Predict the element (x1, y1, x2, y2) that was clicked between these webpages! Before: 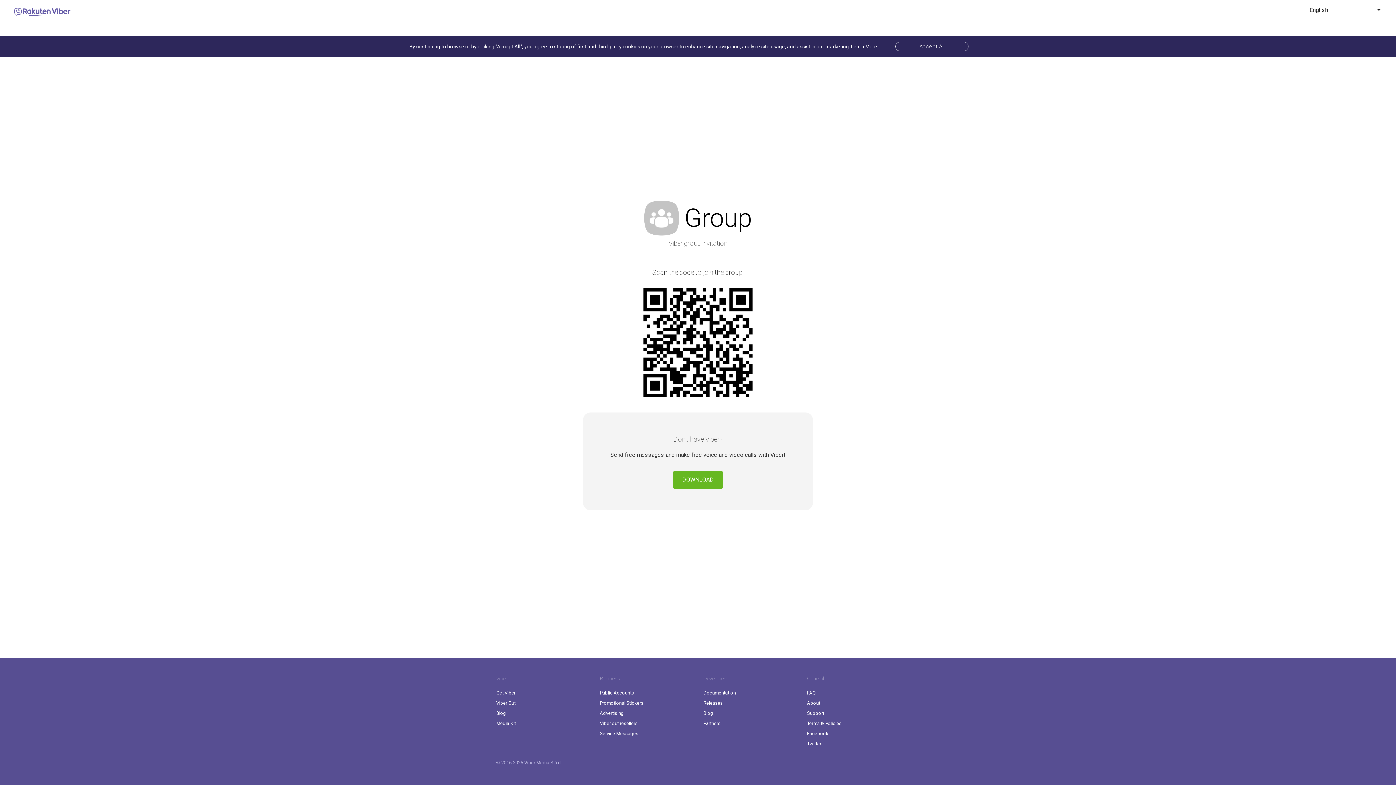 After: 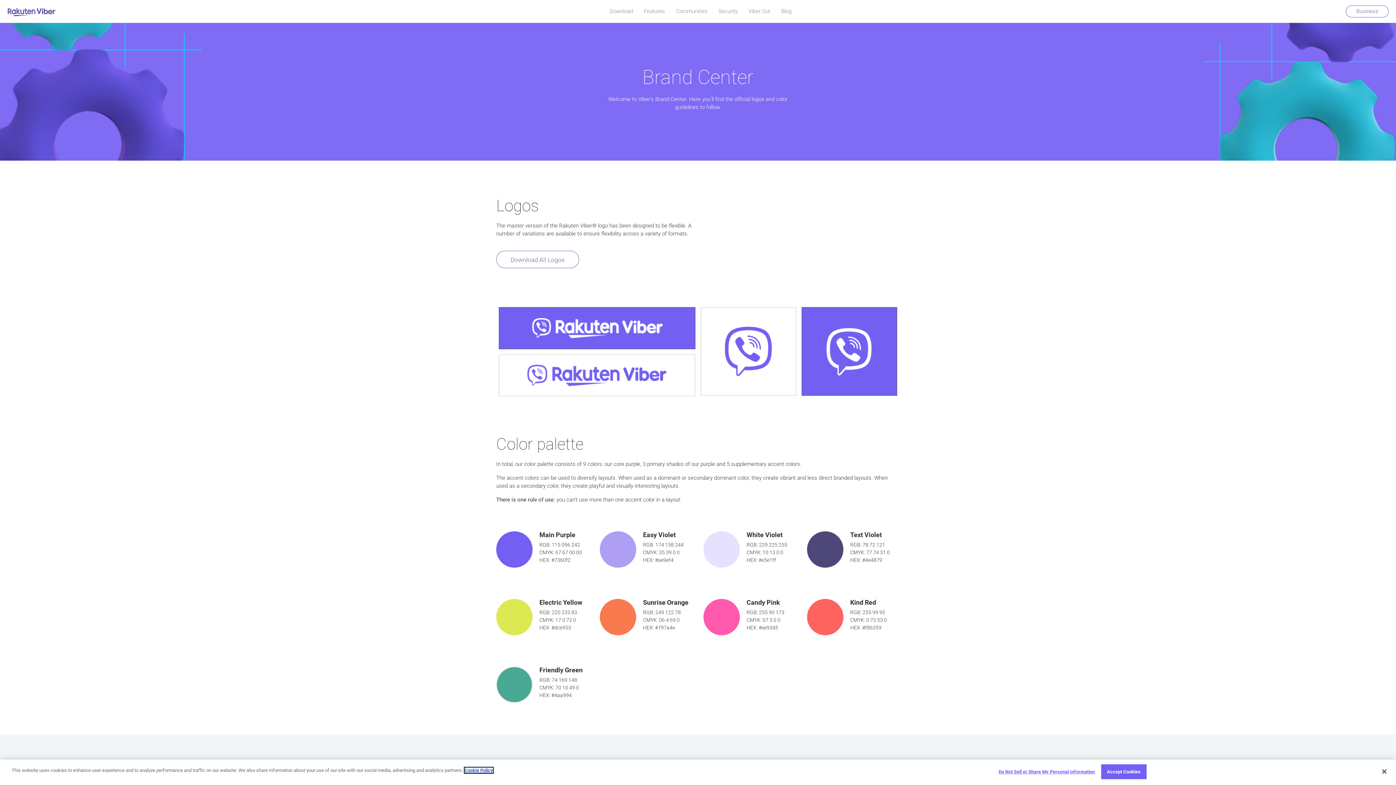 Action: label: Media Kit bbox: (496, 721, 516, 726)